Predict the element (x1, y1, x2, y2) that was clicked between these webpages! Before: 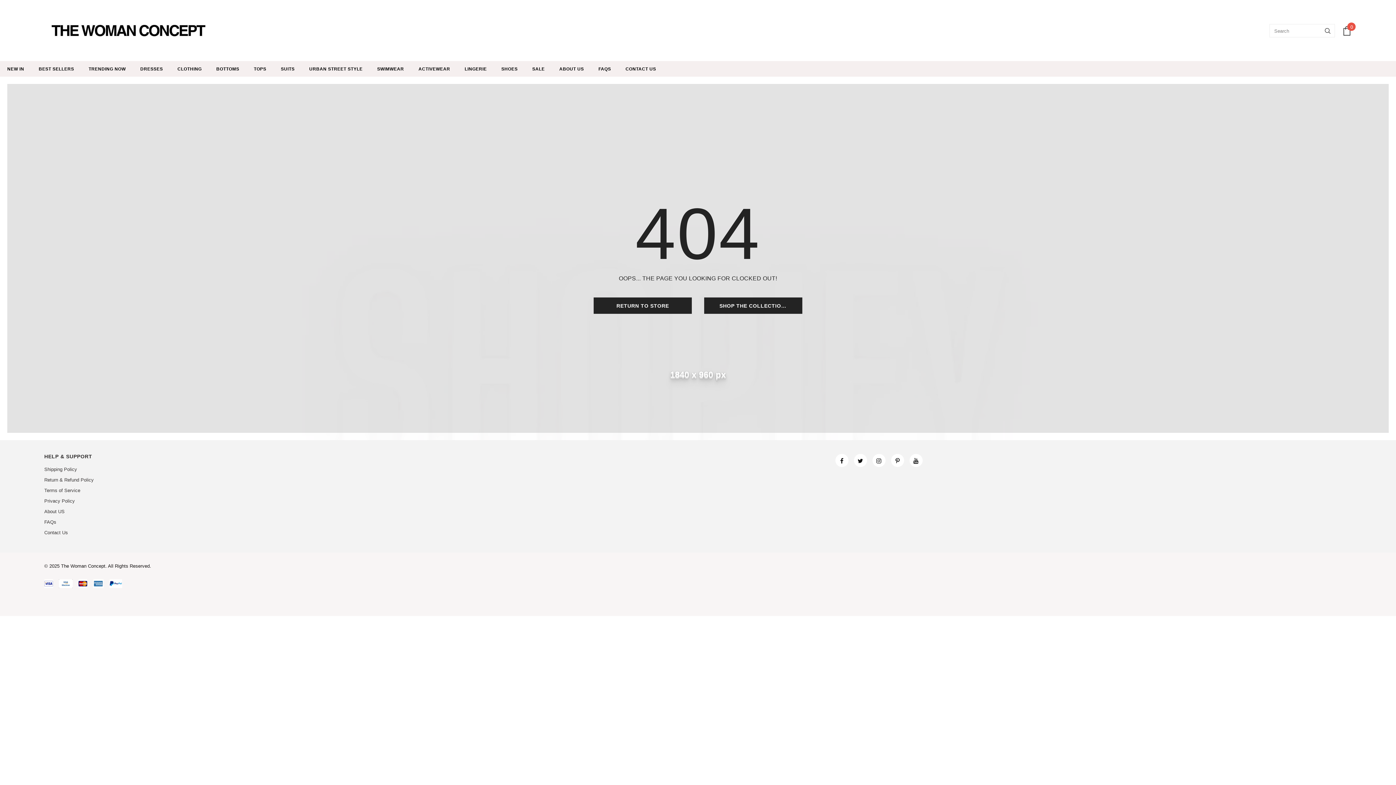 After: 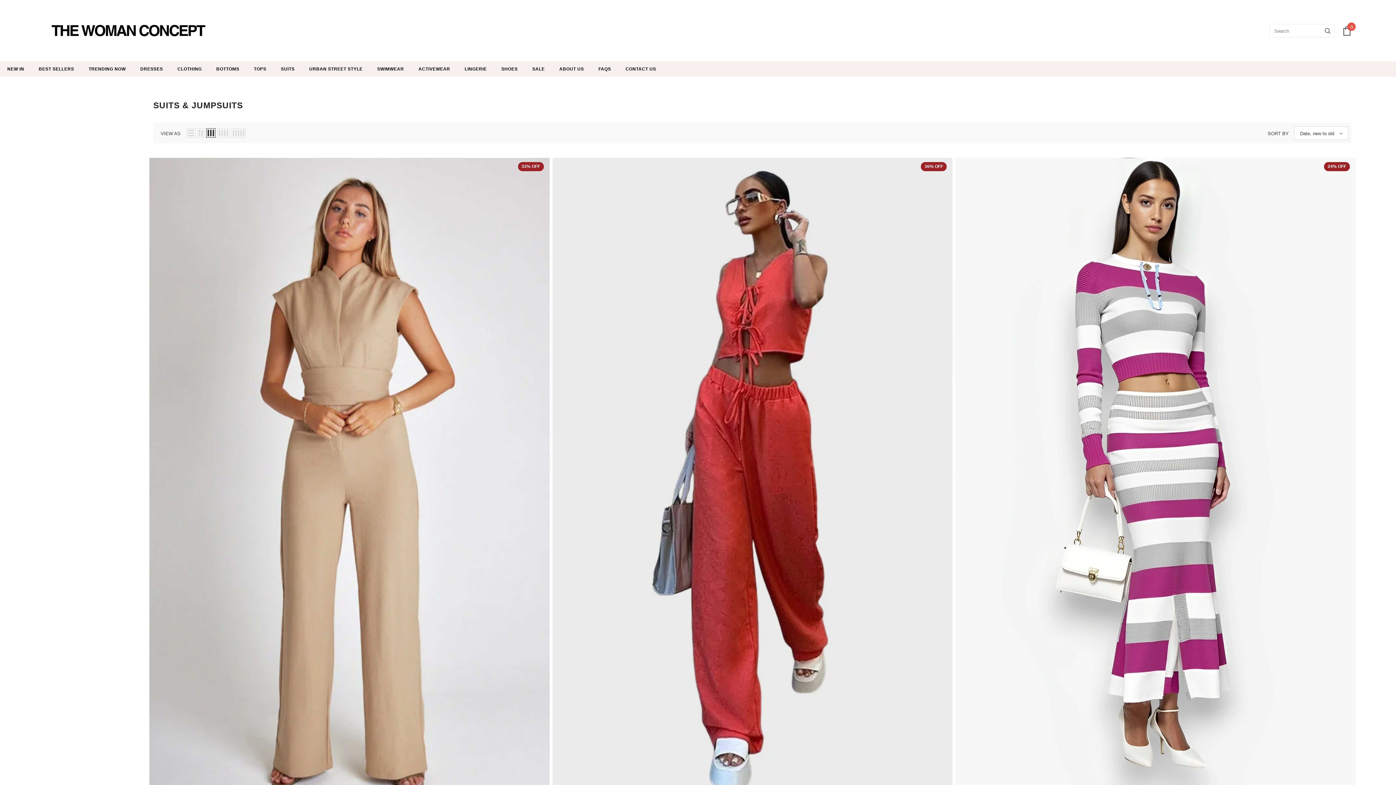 Action: bbox: (280, 61, 294, 76) label: SUITS